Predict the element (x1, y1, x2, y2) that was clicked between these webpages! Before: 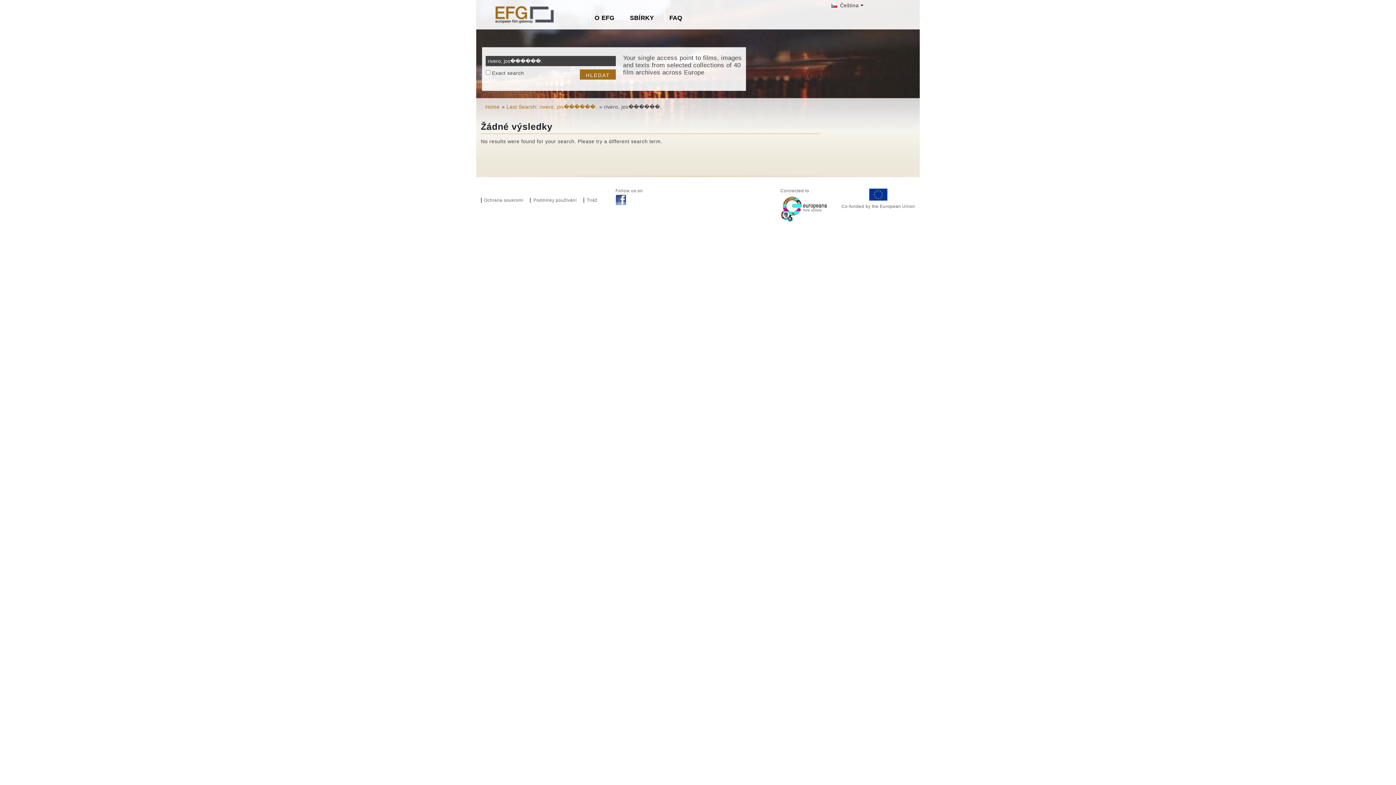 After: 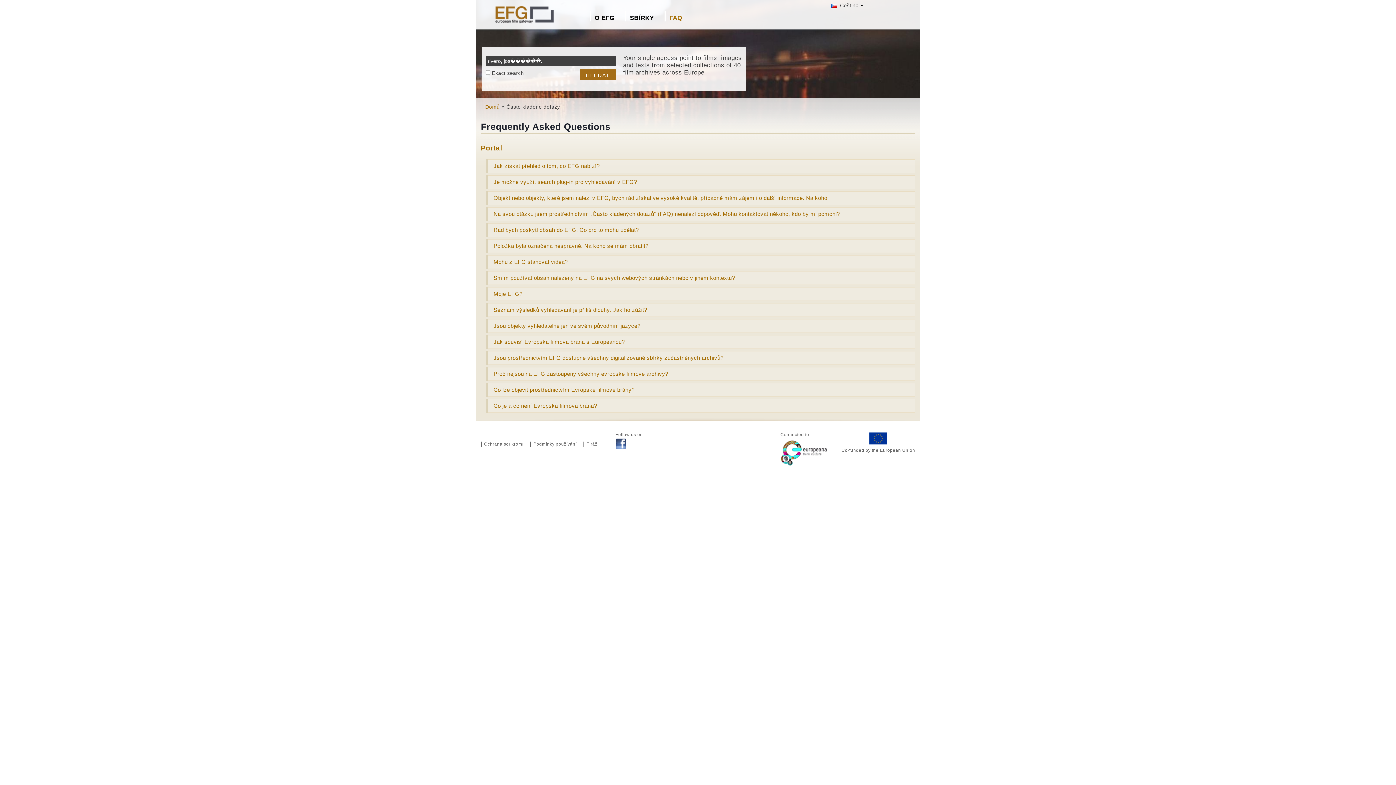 Action: label: FAQ bbox: (664, 10, 691, 21)